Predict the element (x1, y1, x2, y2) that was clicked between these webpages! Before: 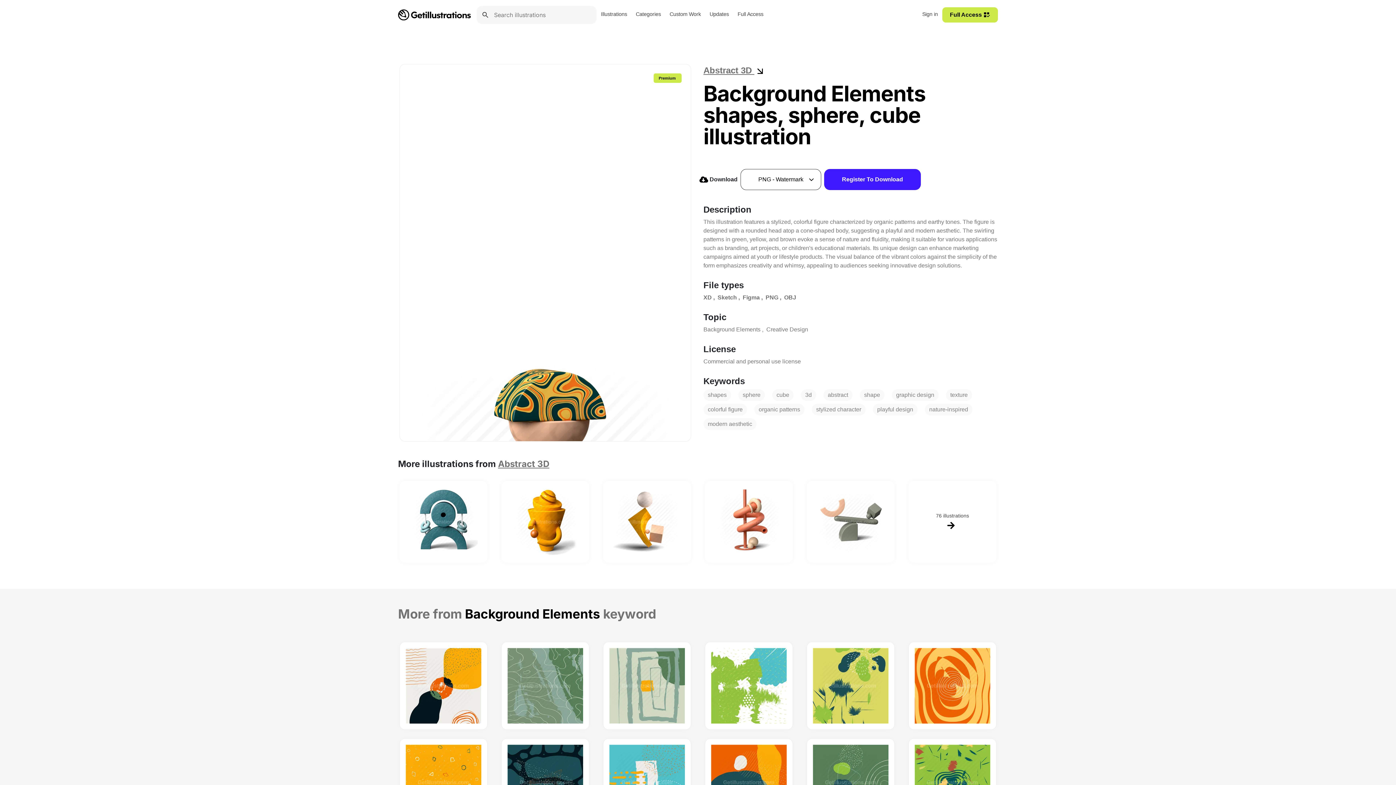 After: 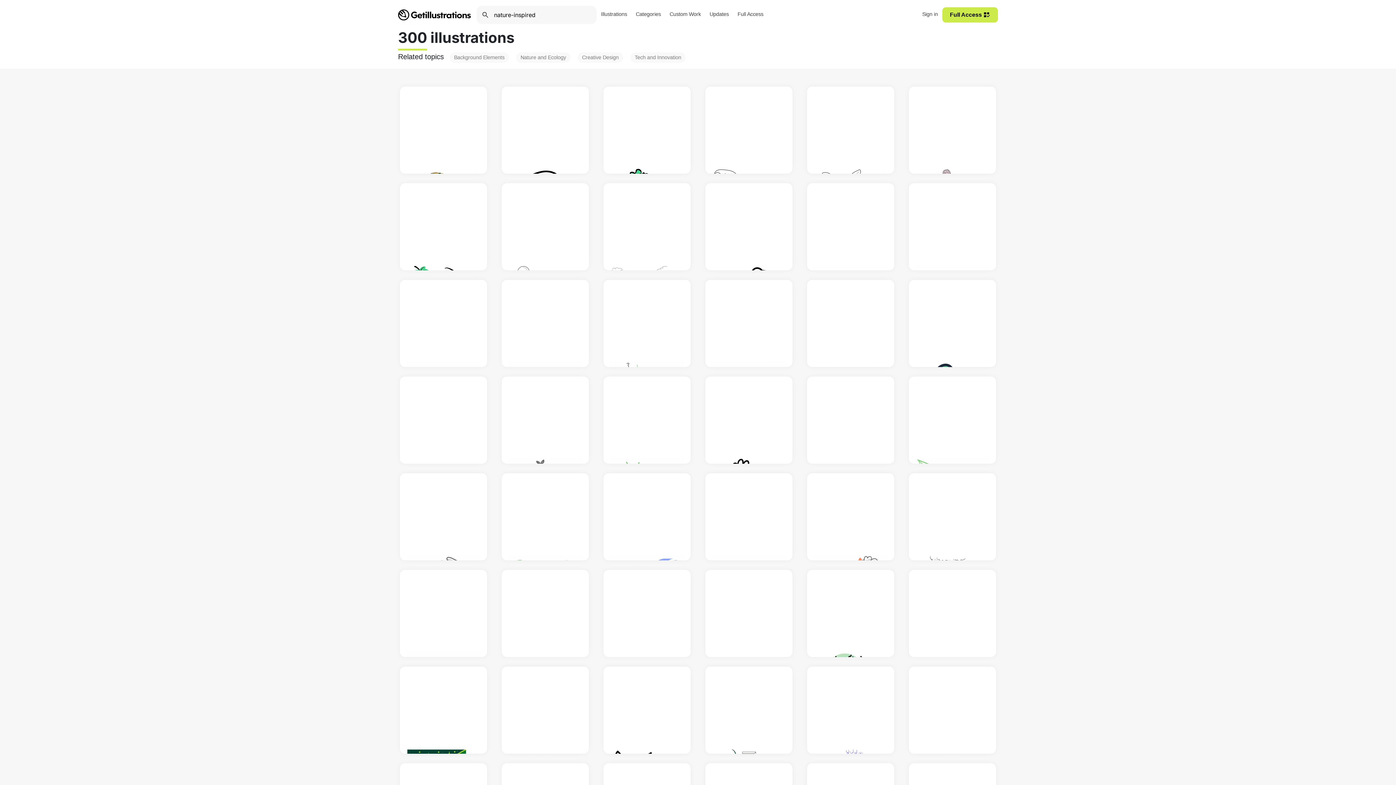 Action: bbox: (929, 406, 968, 412) label: nature-inspired